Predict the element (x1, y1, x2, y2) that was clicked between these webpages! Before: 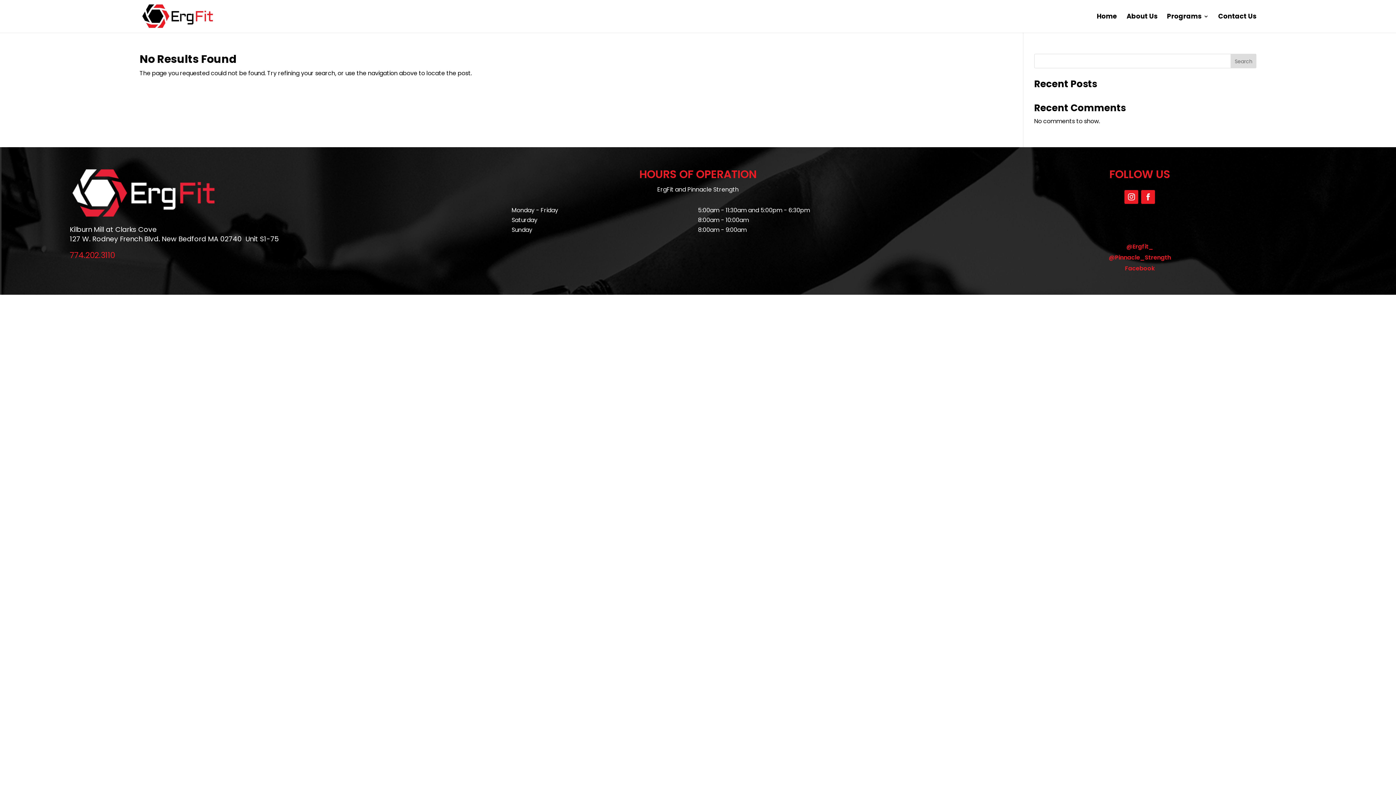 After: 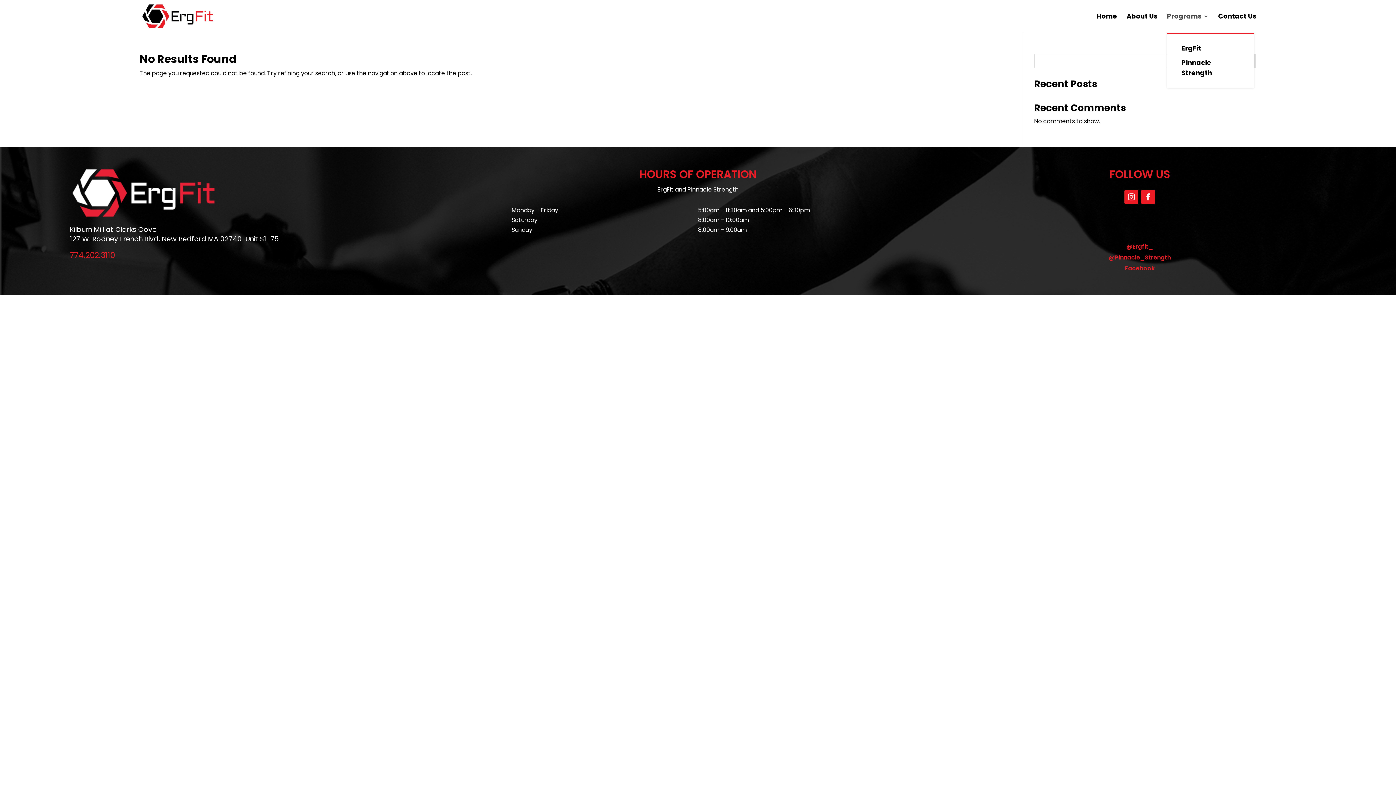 Action: bbox: (1167, 13, 1209, 32) label: Programs